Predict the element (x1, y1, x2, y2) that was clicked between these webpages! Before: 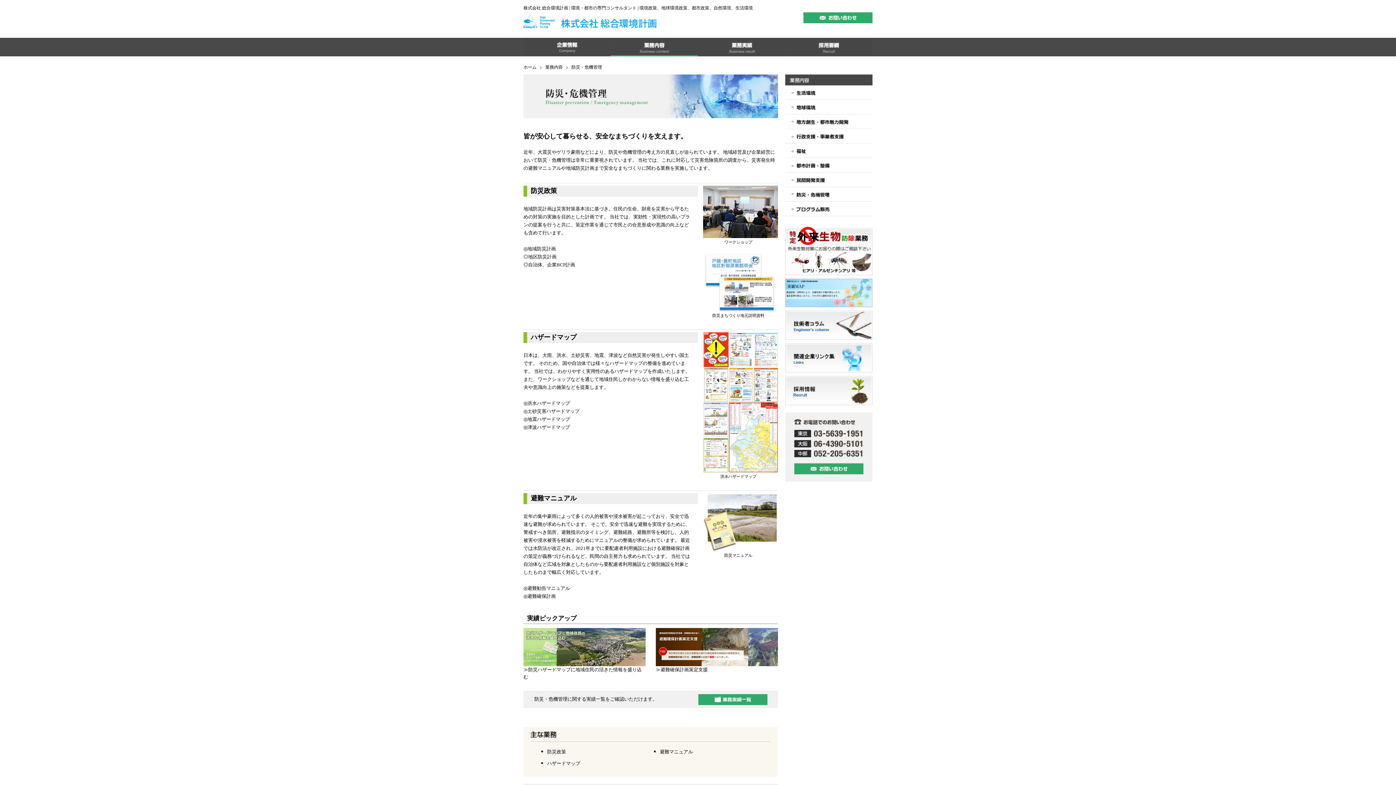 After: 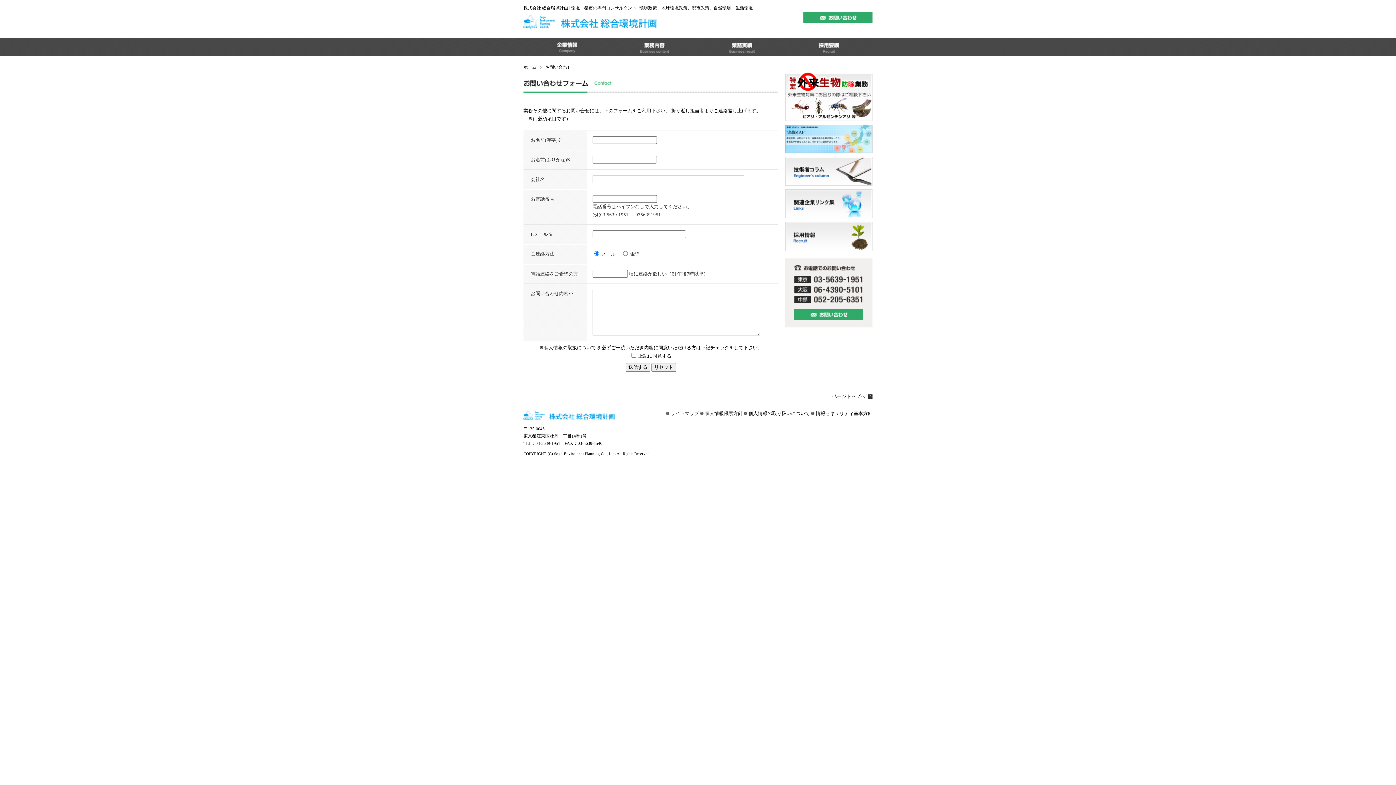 Action: bbox: (794, 468, 863, 473)